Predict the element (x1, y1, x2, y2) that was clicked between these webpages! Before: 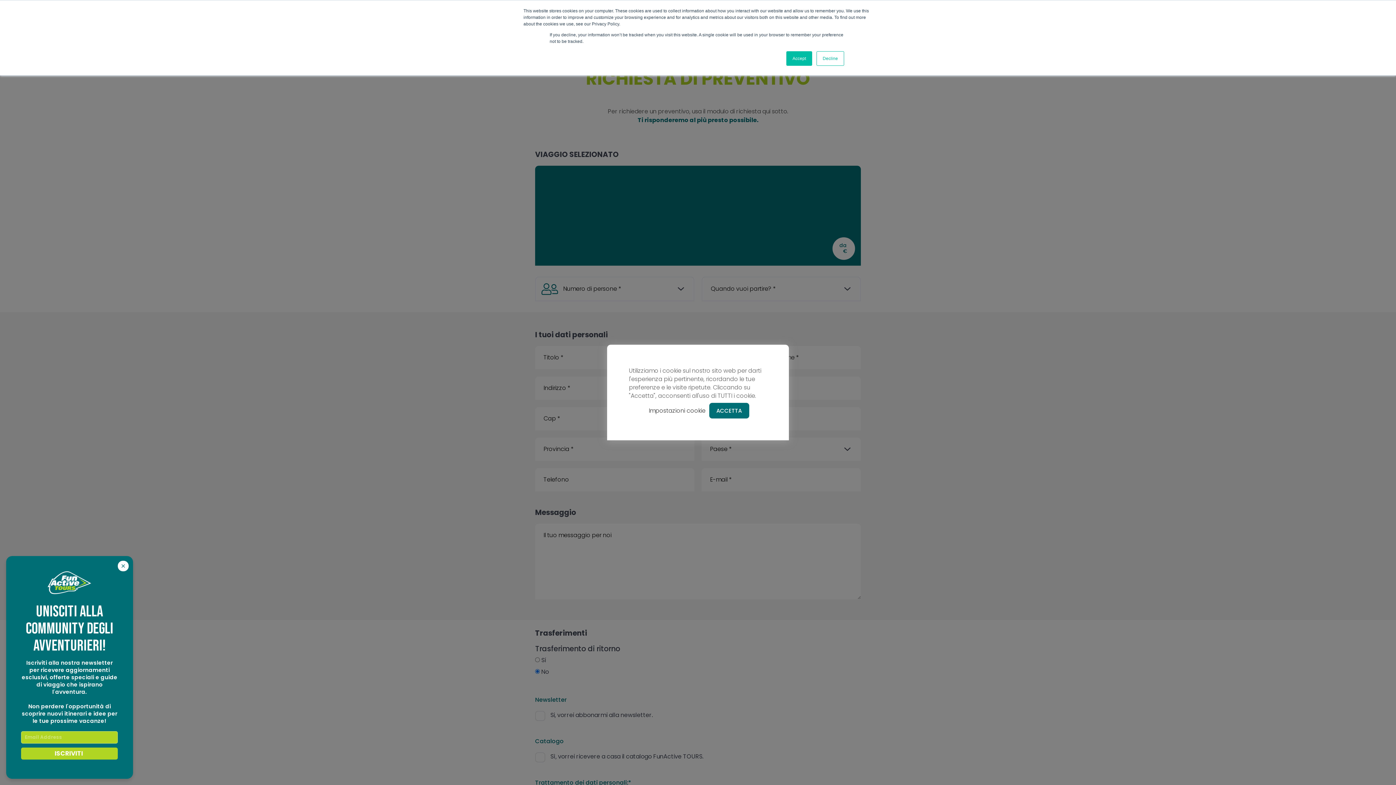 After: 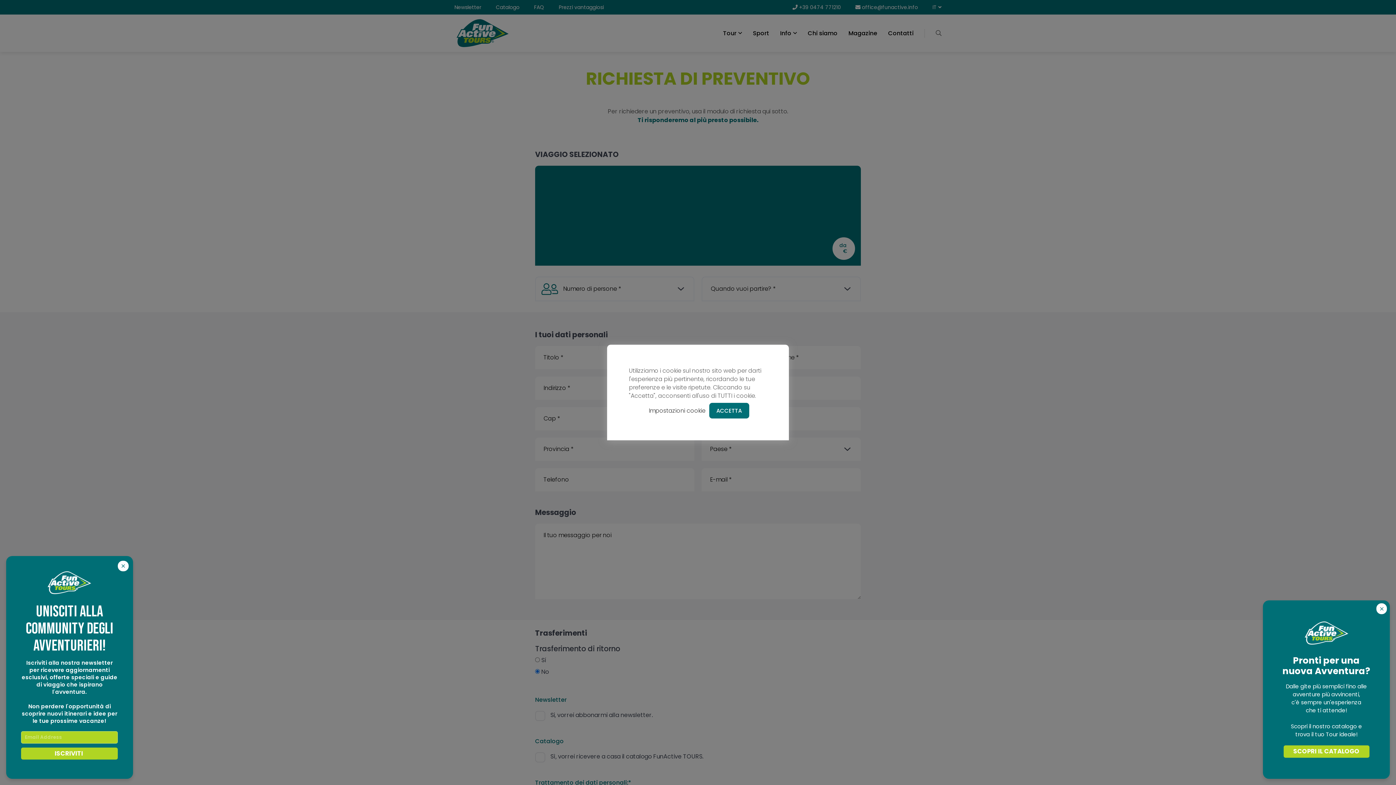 Action: label: Decline bbox: (816, 51, 844, 65)